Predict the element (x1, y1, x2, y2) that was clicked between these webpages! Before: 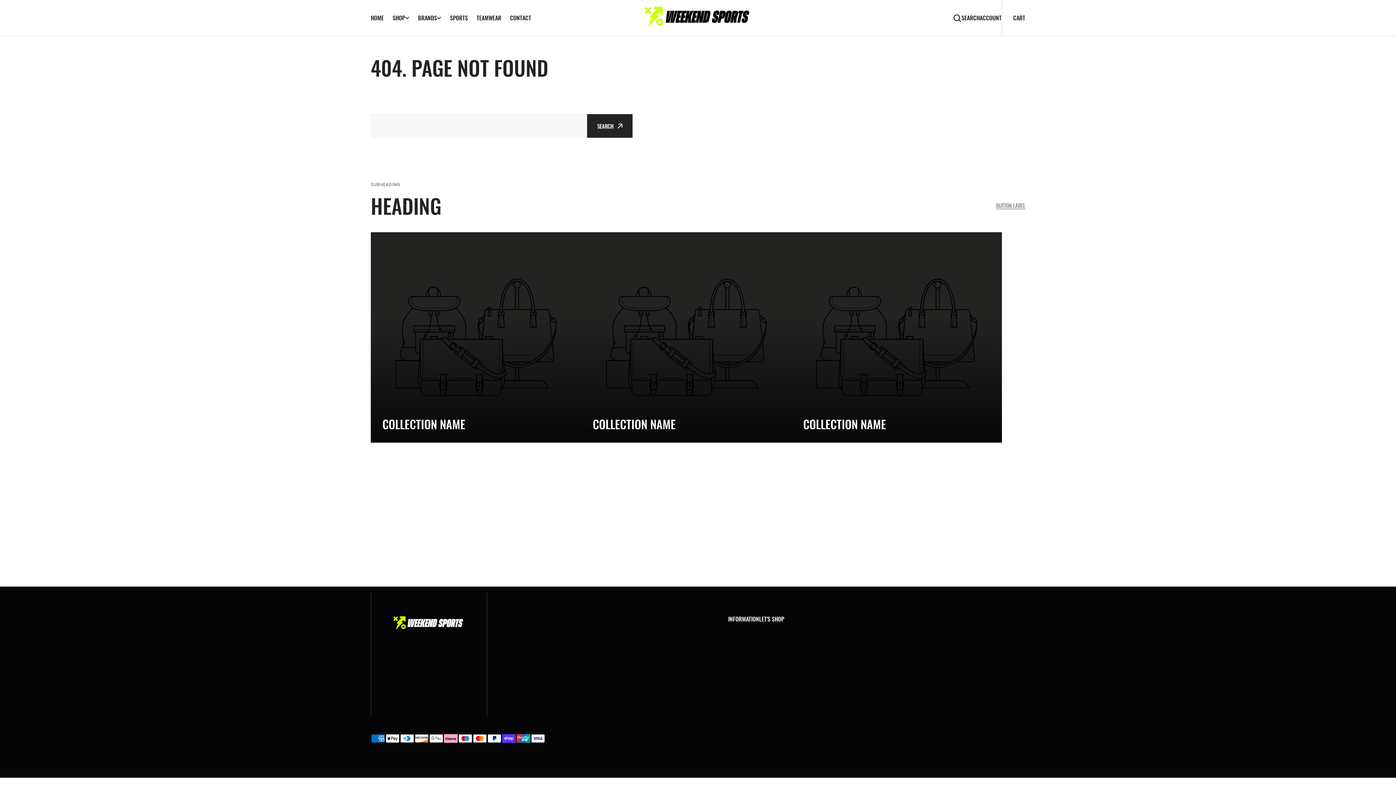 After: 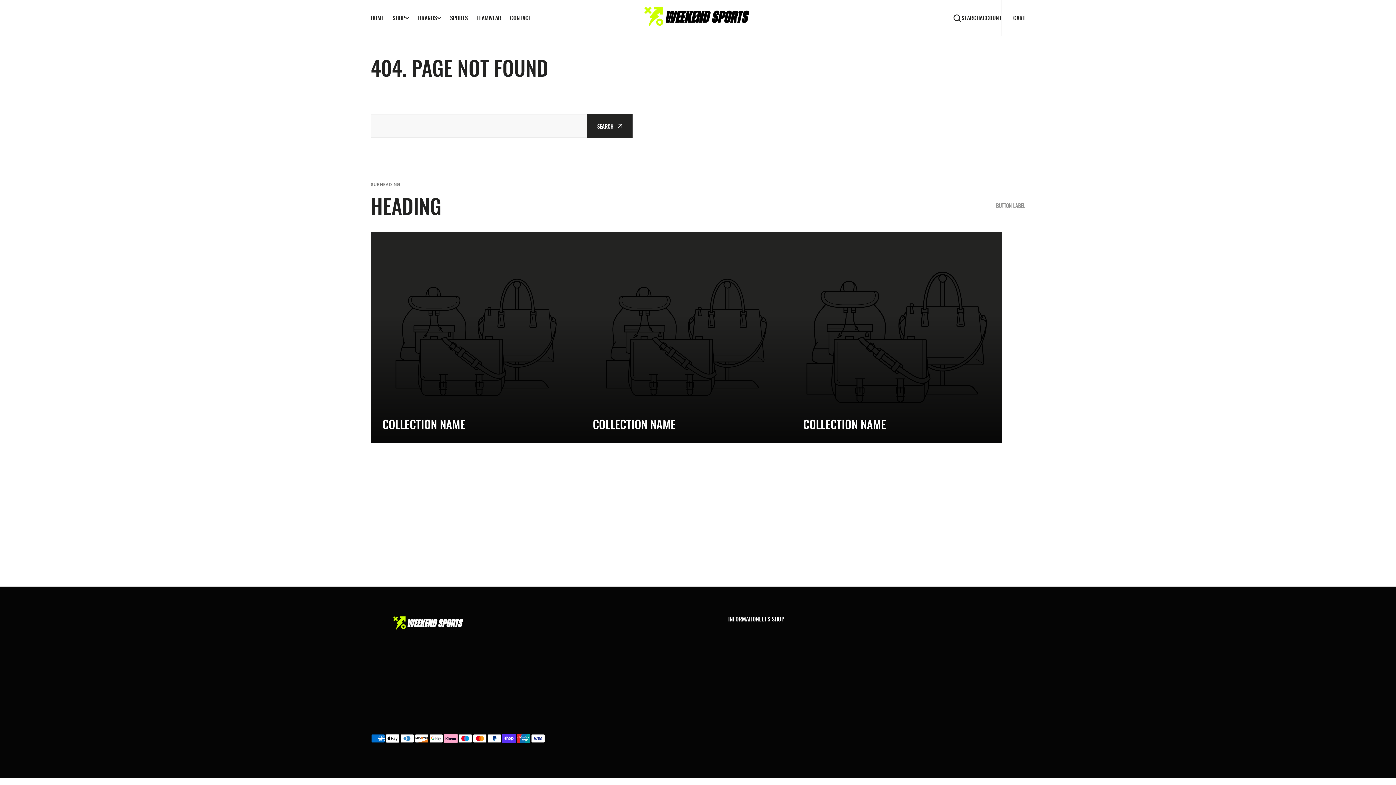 Action: bbox: (803, 417, 886, 431) label: COLLECTION NAME